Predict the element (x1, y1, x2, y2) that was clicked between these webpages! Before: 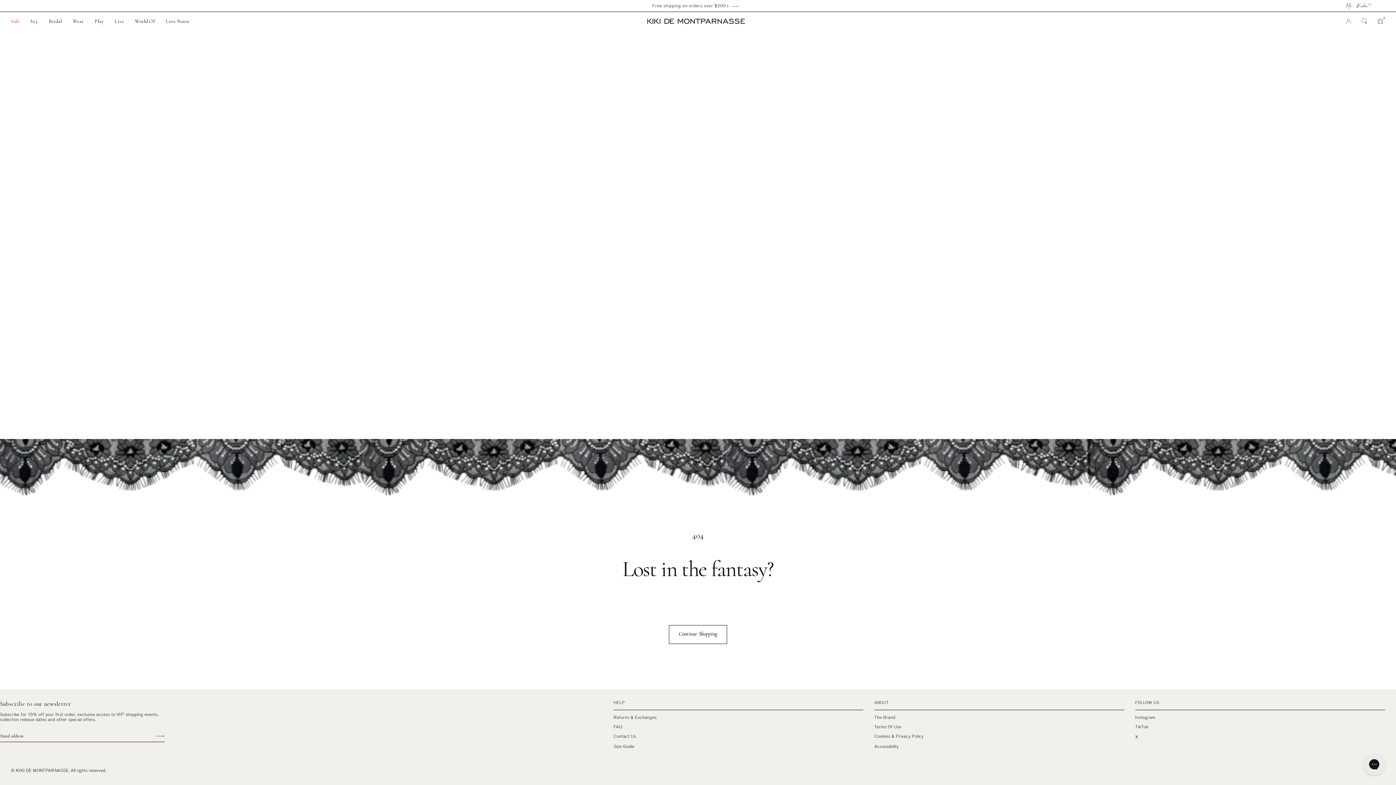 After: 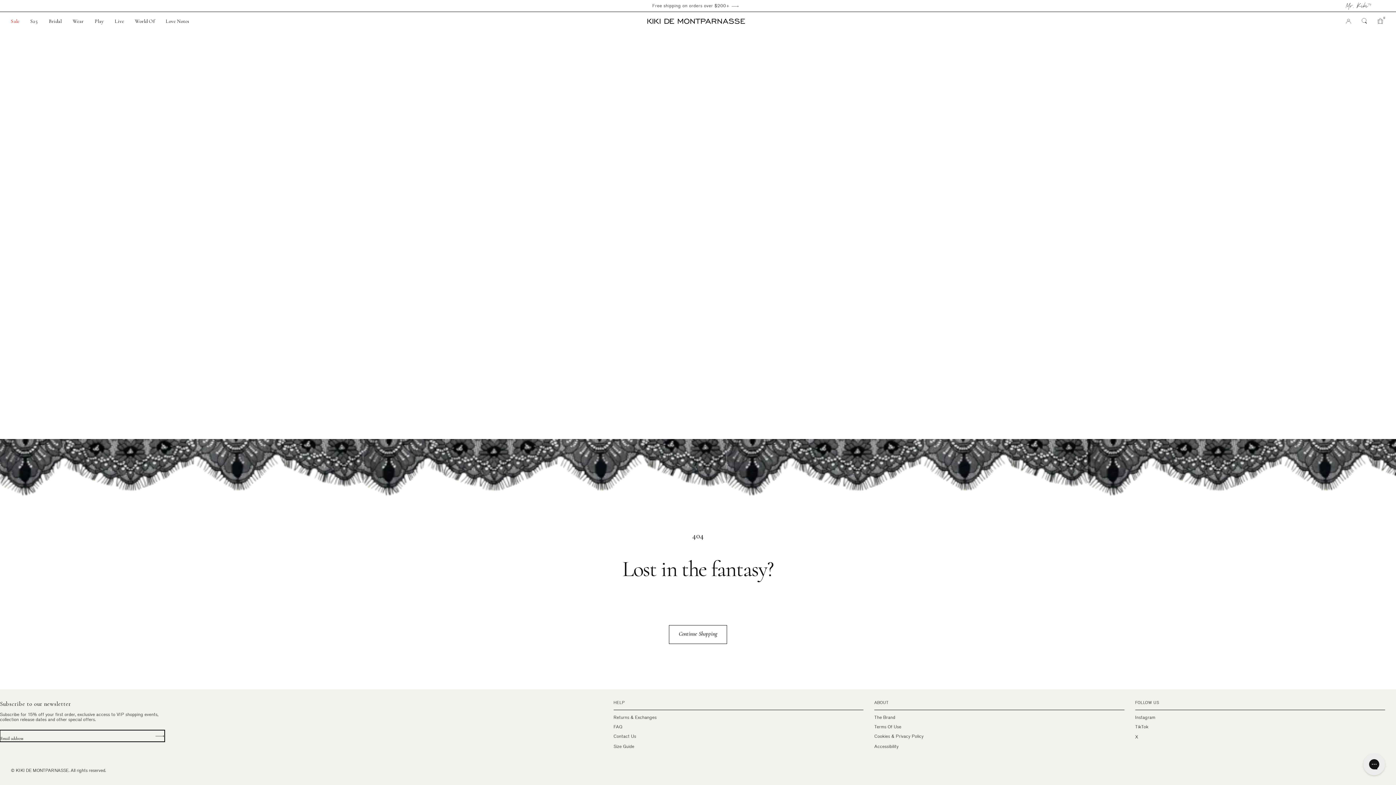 Action: label: Email address bbox: (148, 730, 164, 742)